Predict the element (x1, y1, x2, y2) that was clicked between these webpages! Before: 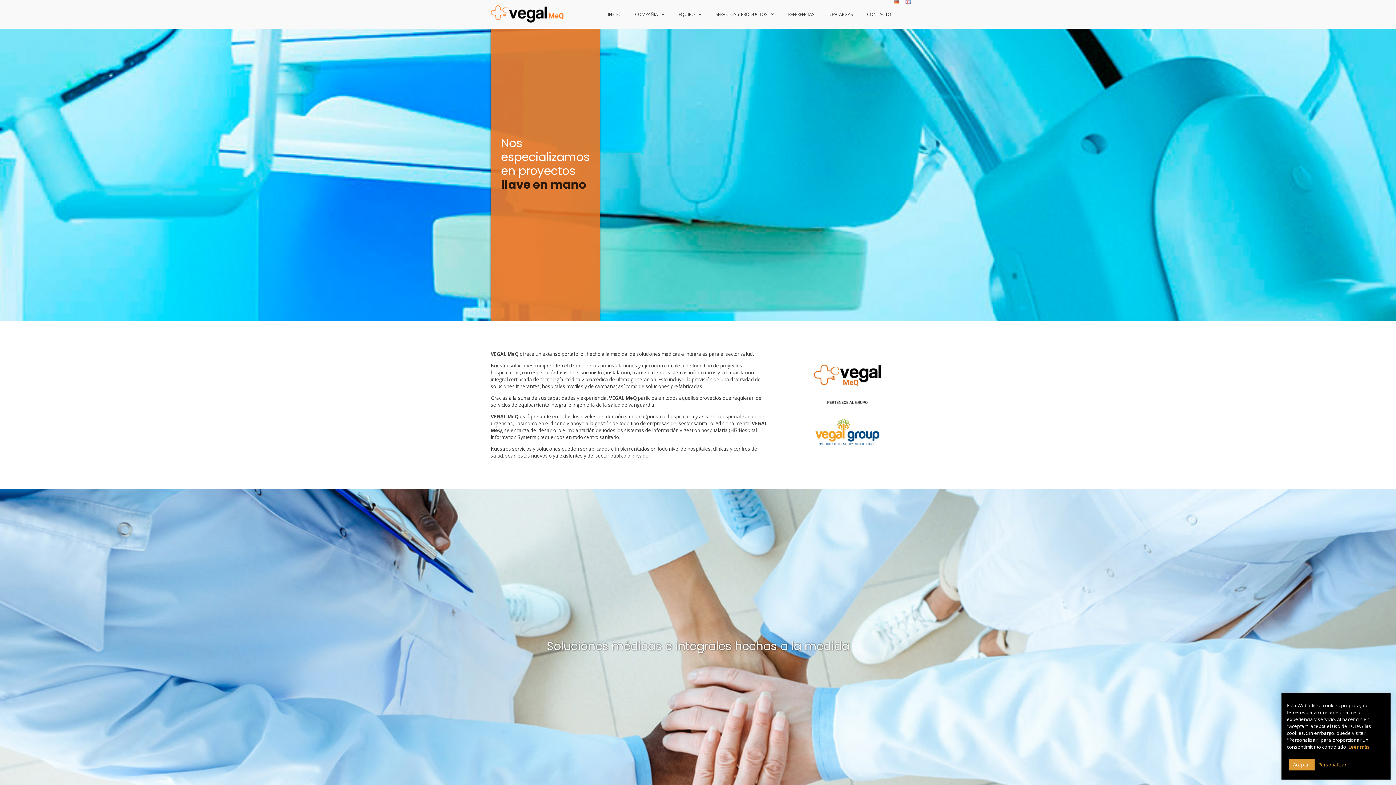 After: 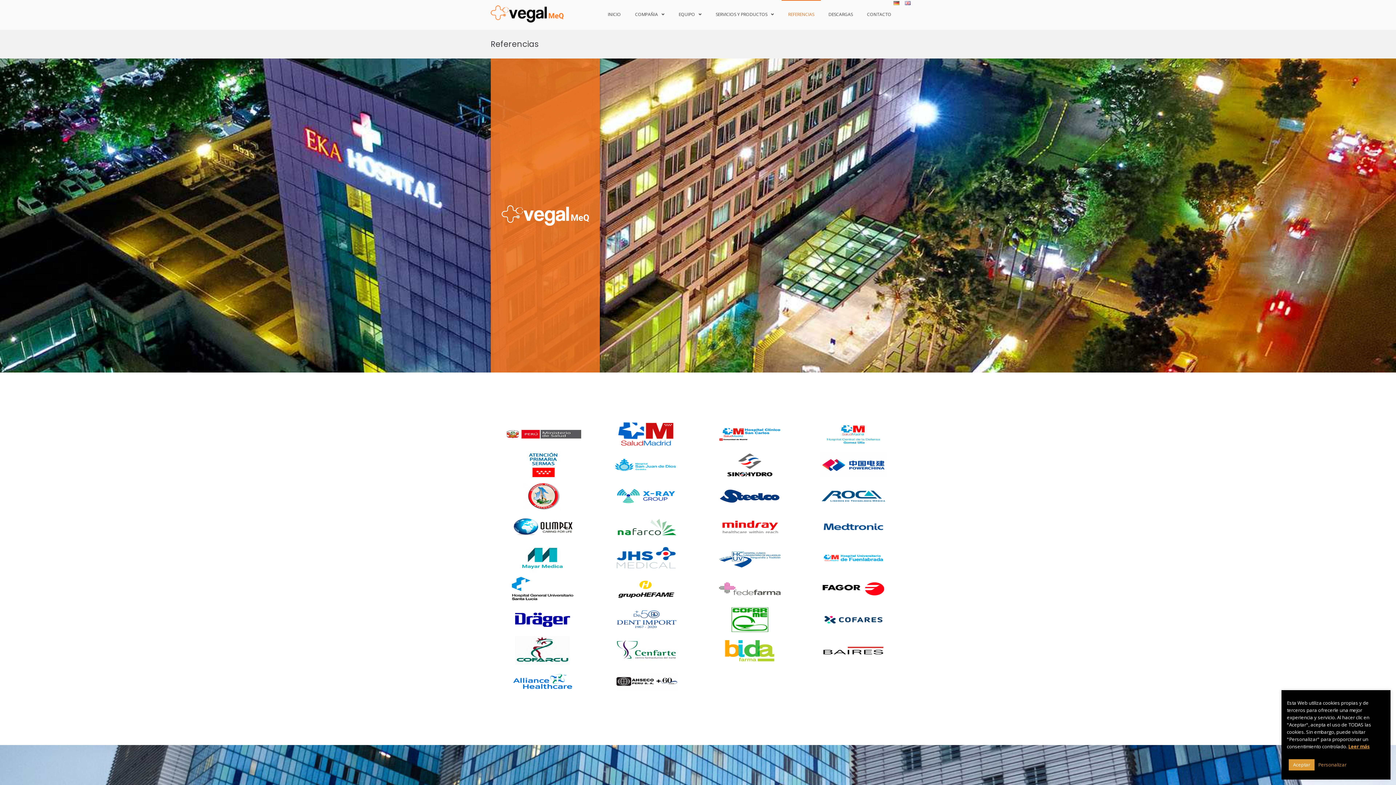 Action: bbox: (781, 0, 821, 28) label: REFERENCIAS